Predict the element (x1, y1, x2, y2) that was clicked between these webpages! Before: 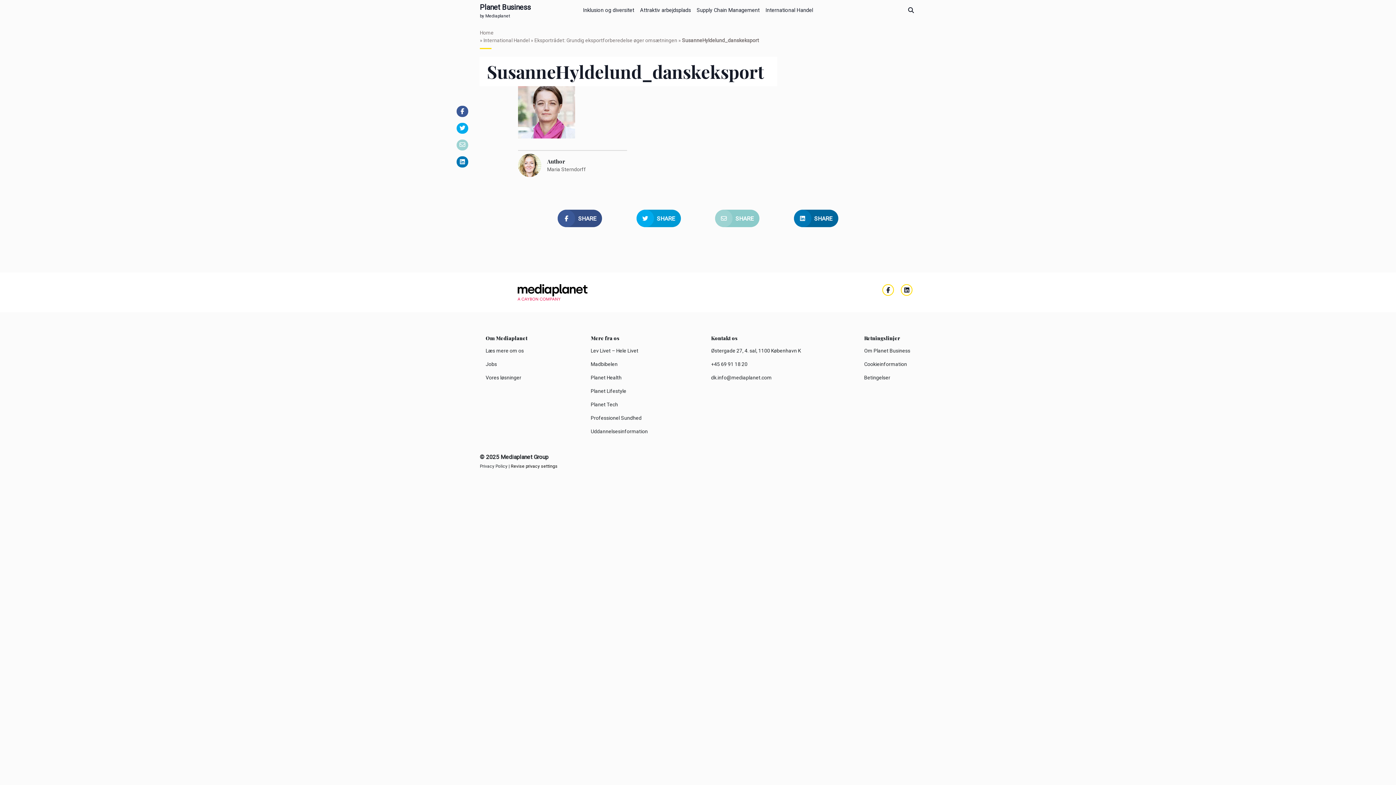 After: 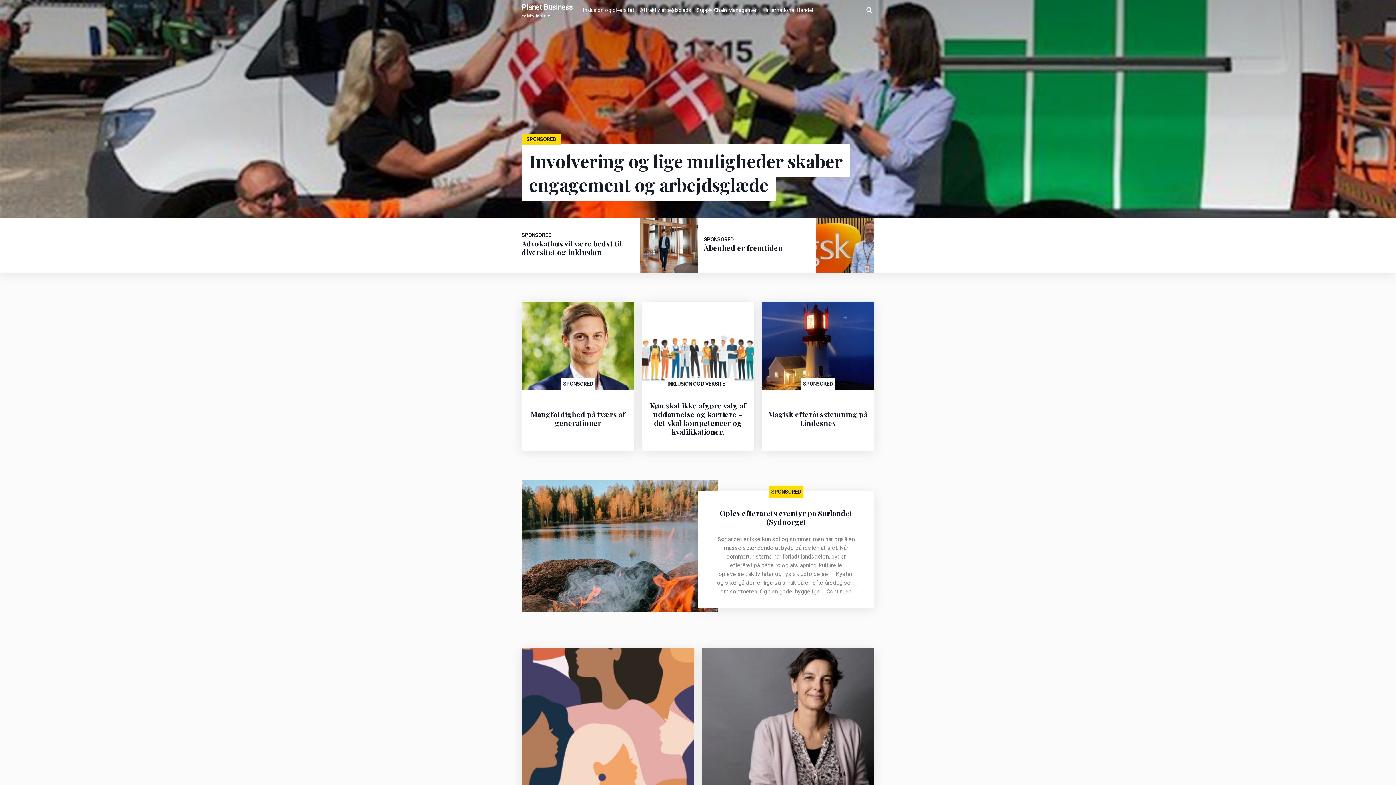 Action: label: Planet Business
by Mediaplanet bbox: (480, 0, 530, 21)